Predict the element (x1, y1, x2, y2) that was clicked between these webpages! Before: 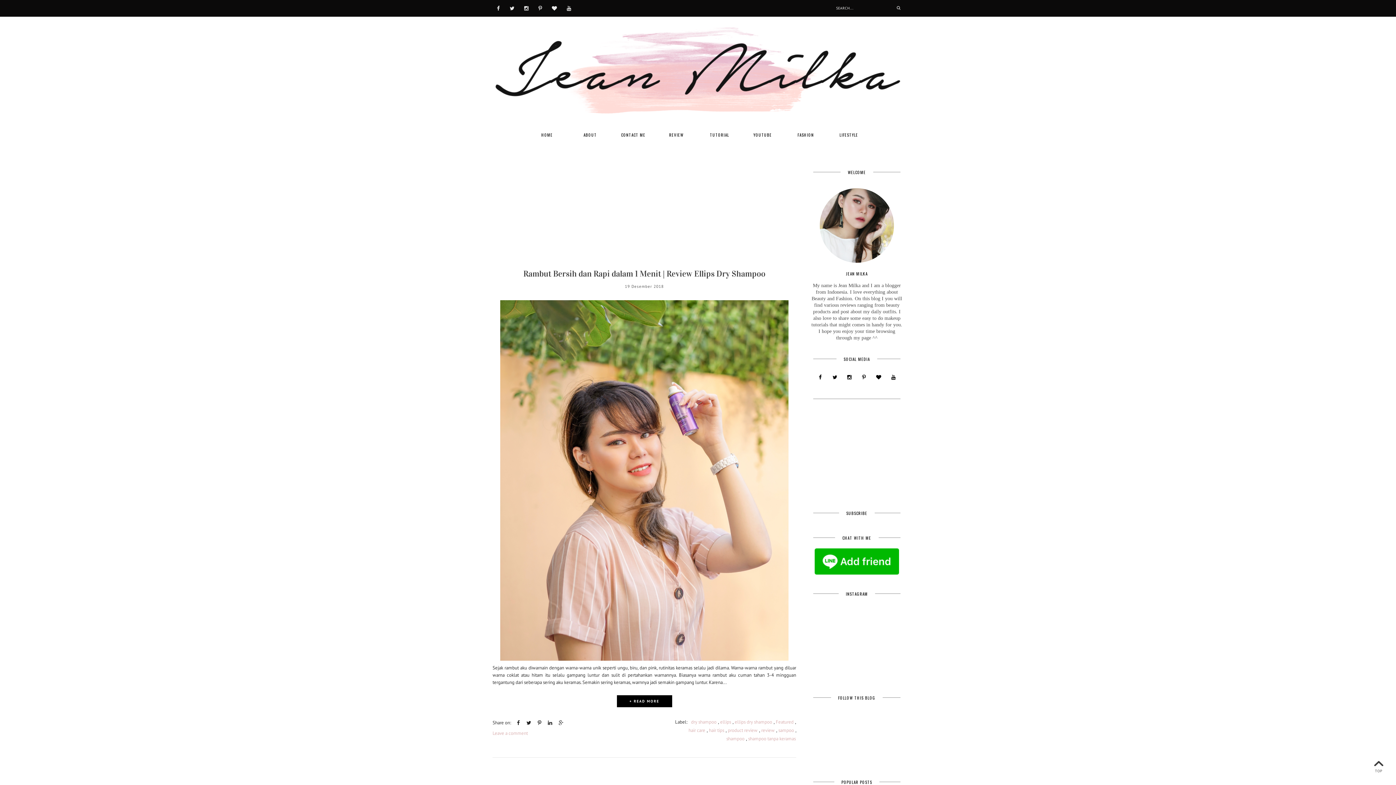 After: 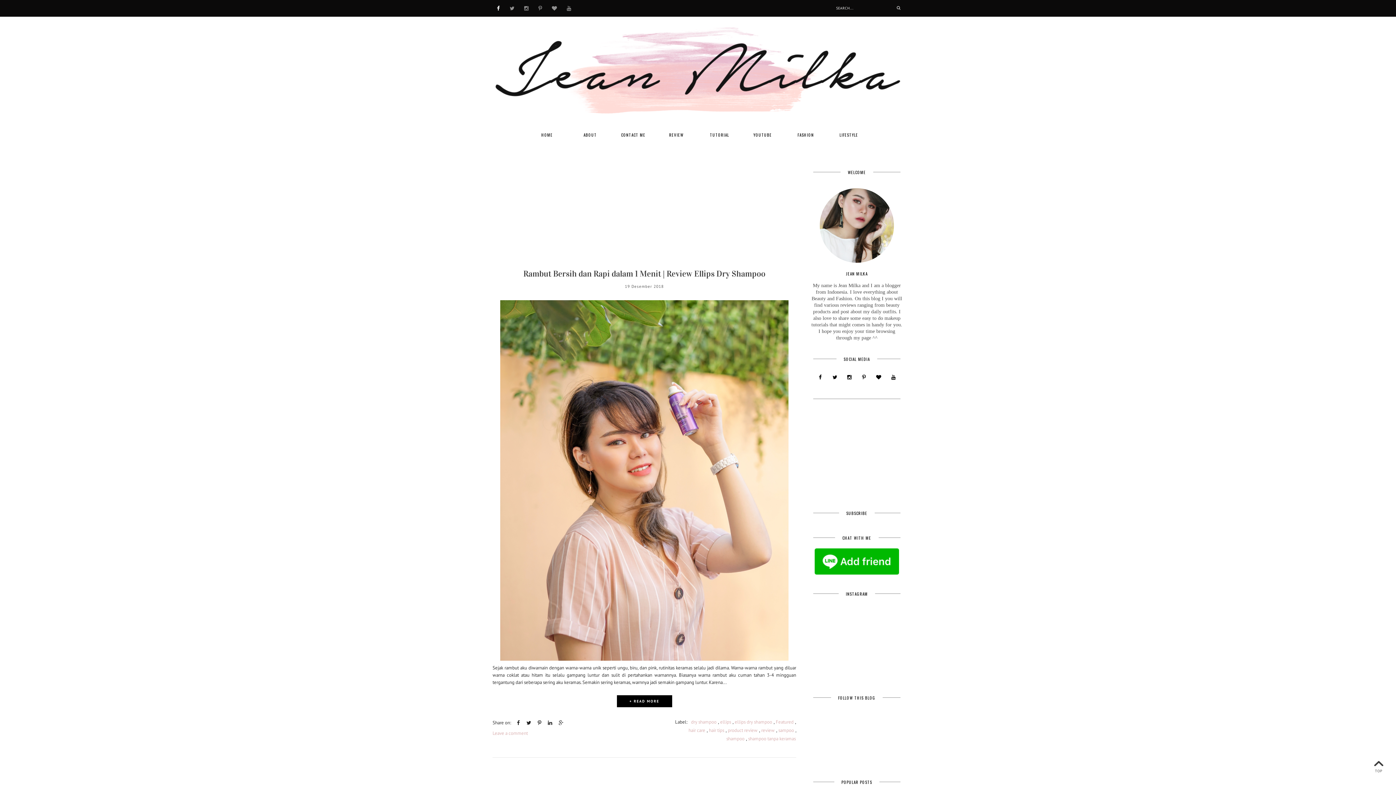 Action: bbox: (492, 1, 504, 14)